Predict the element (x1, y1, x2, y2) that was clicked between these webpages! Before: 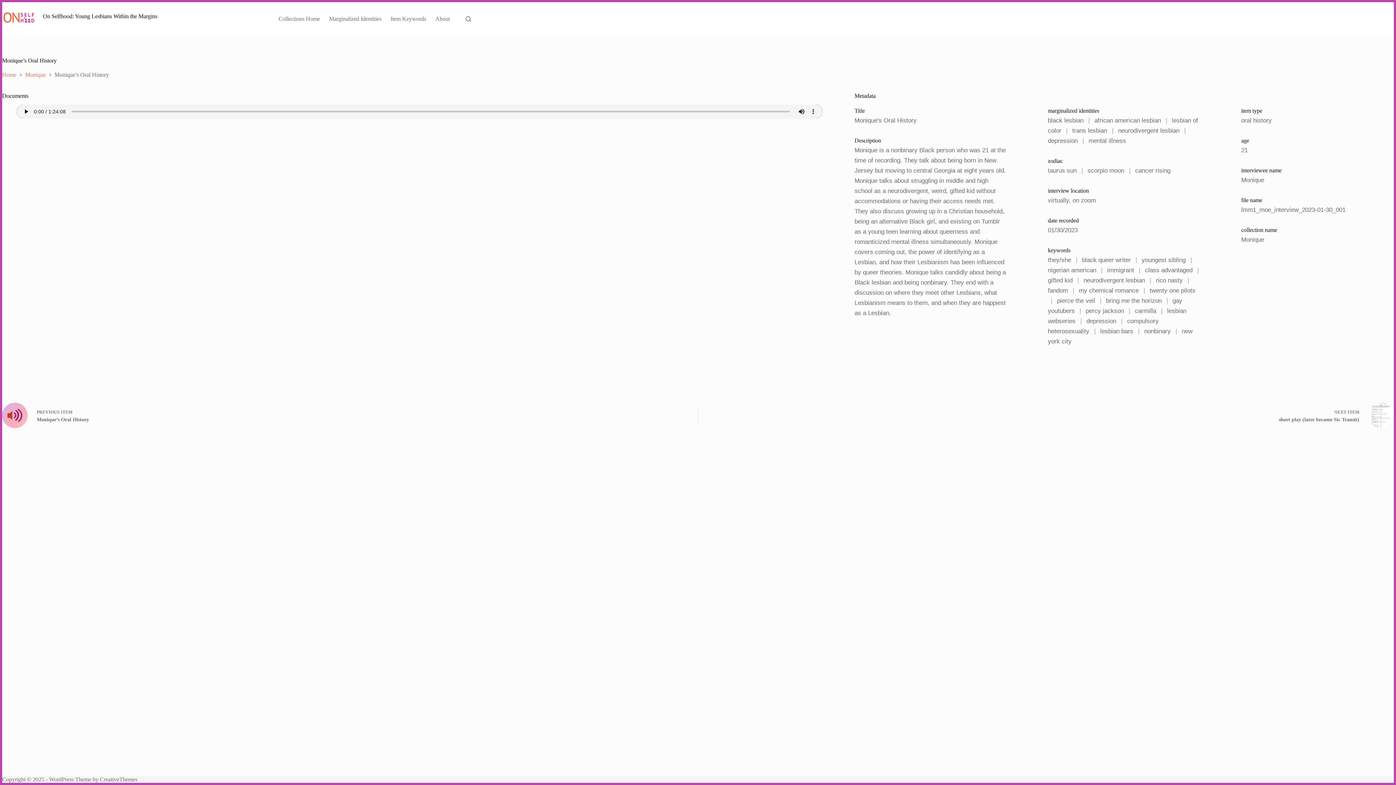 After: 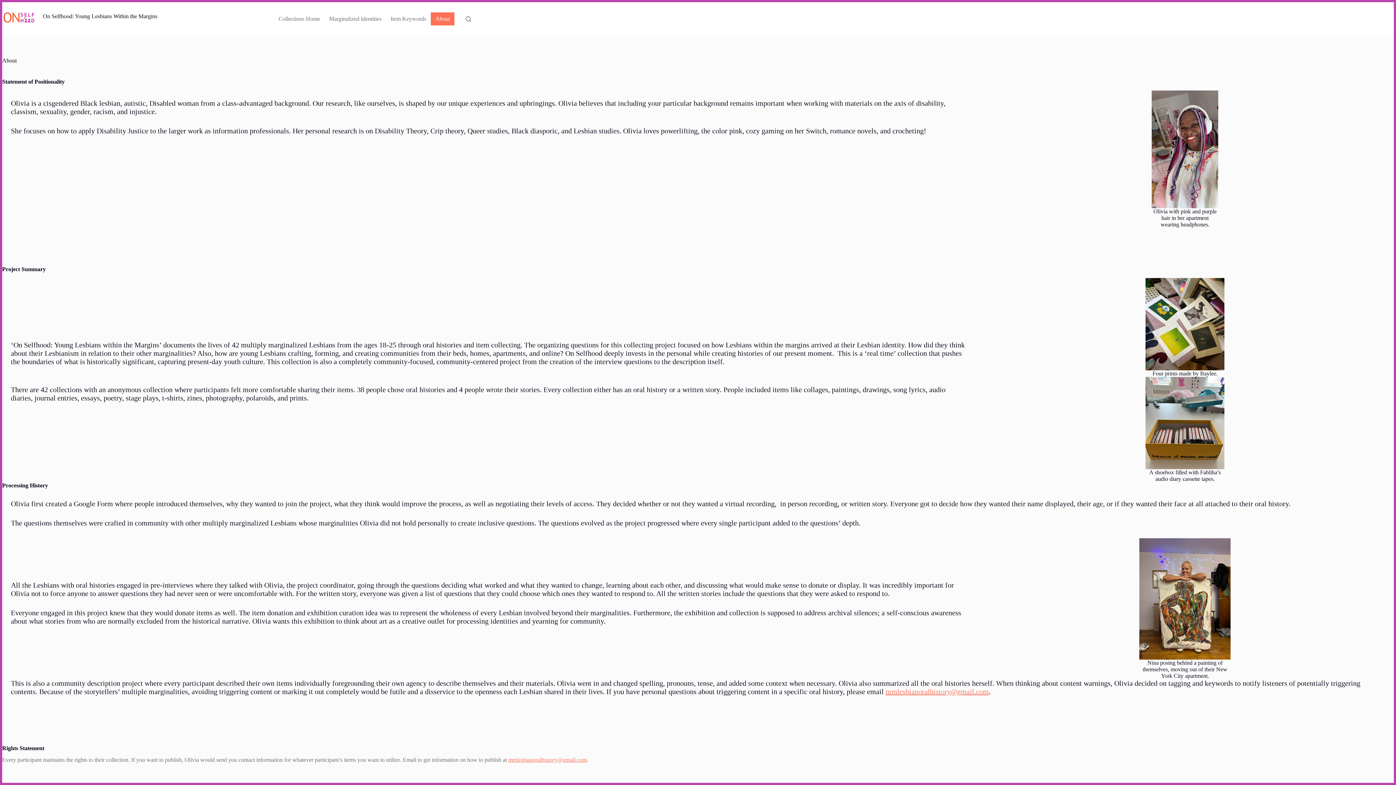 Action: label: About bbox: (430, 12, 454, 25)